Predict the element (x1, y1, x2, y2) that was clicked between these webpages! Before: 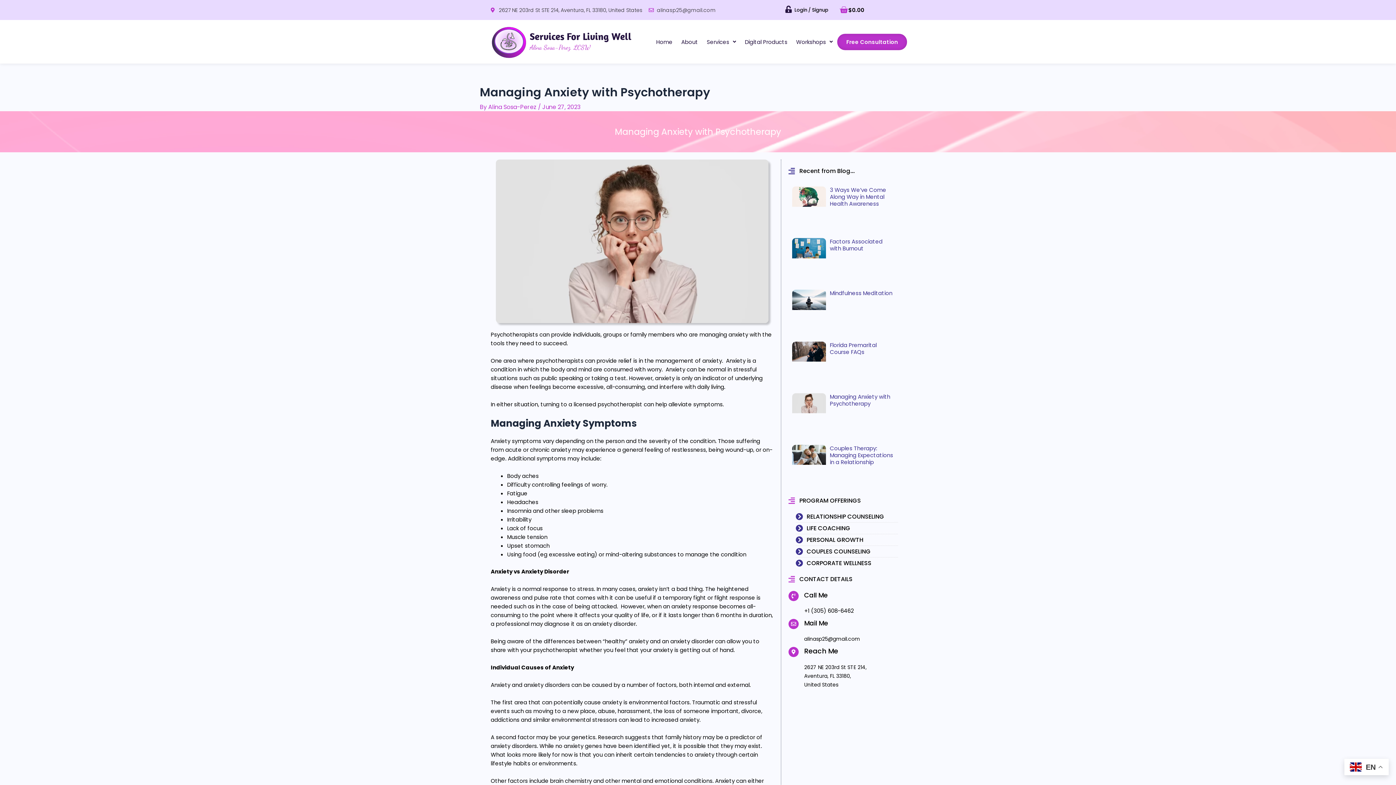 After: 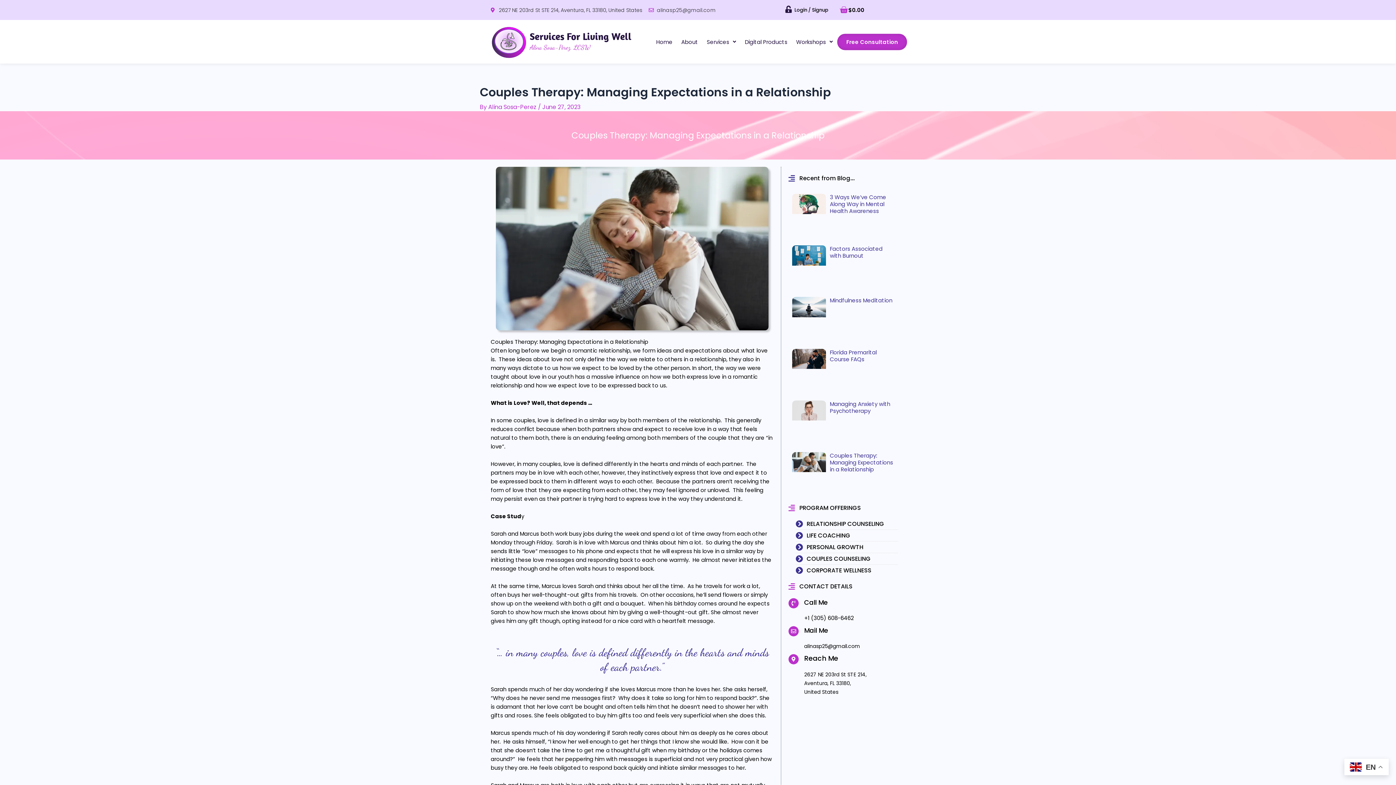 Action: bbox: (792, 445, 826, 485)